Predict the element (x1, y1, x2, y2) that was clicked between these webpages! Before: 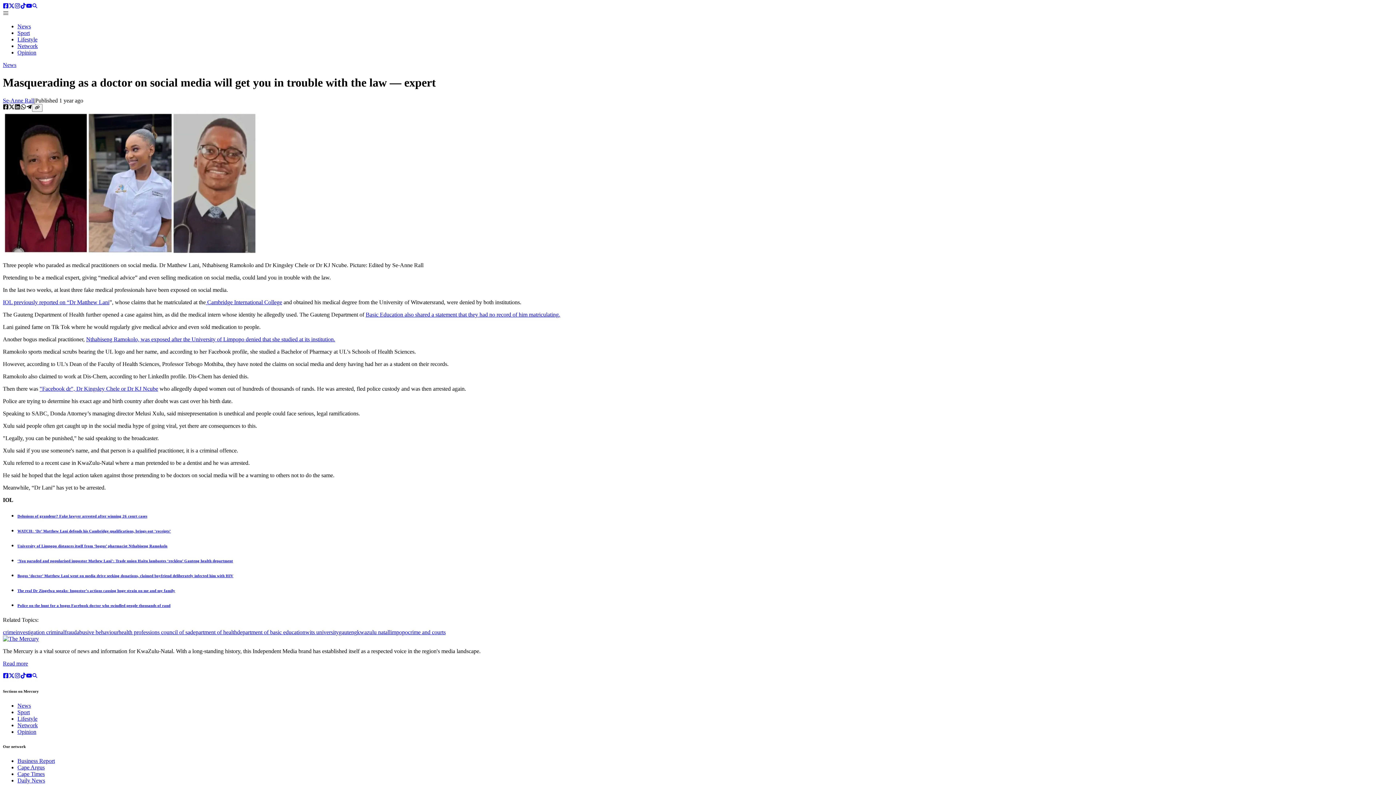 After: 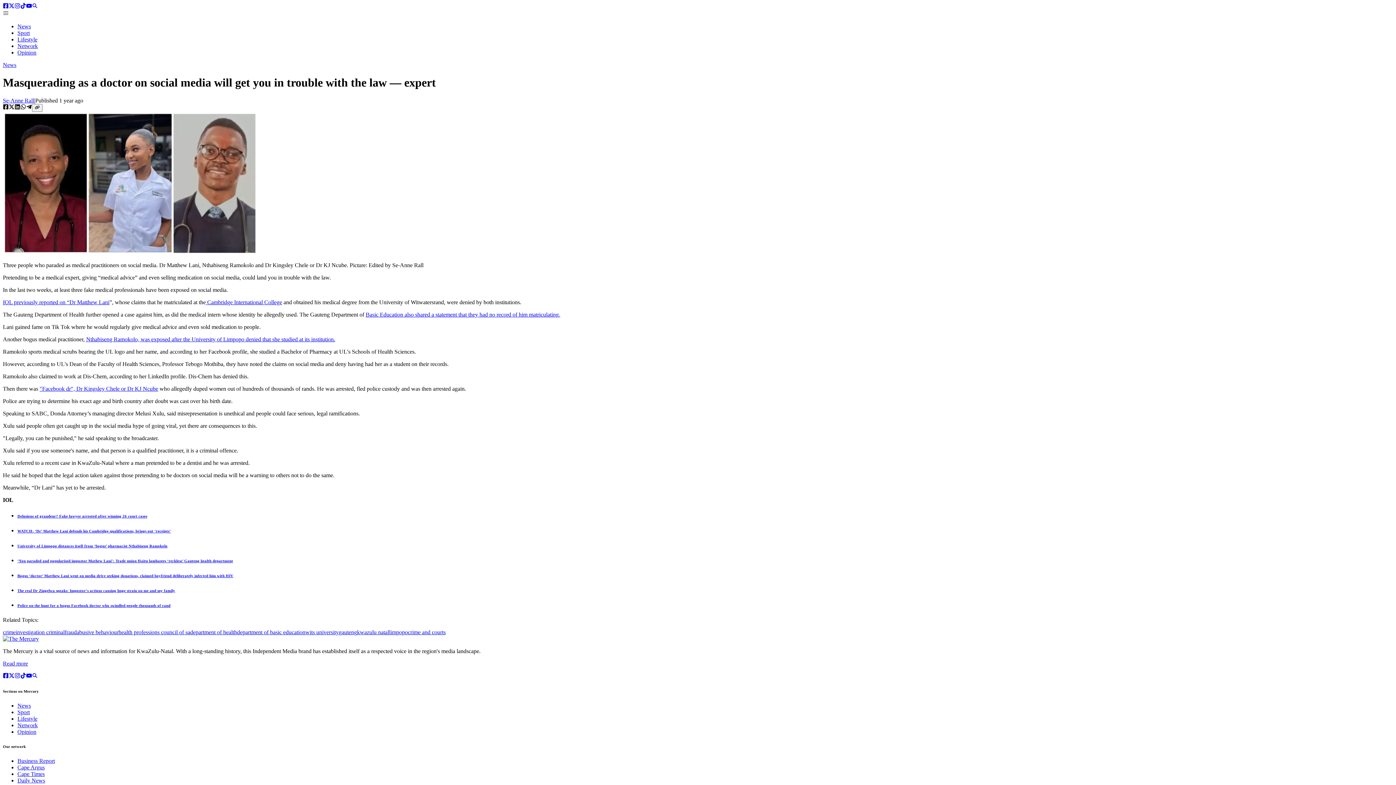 Action: bbox: (20, 104, 26, 111) label: whatsapp